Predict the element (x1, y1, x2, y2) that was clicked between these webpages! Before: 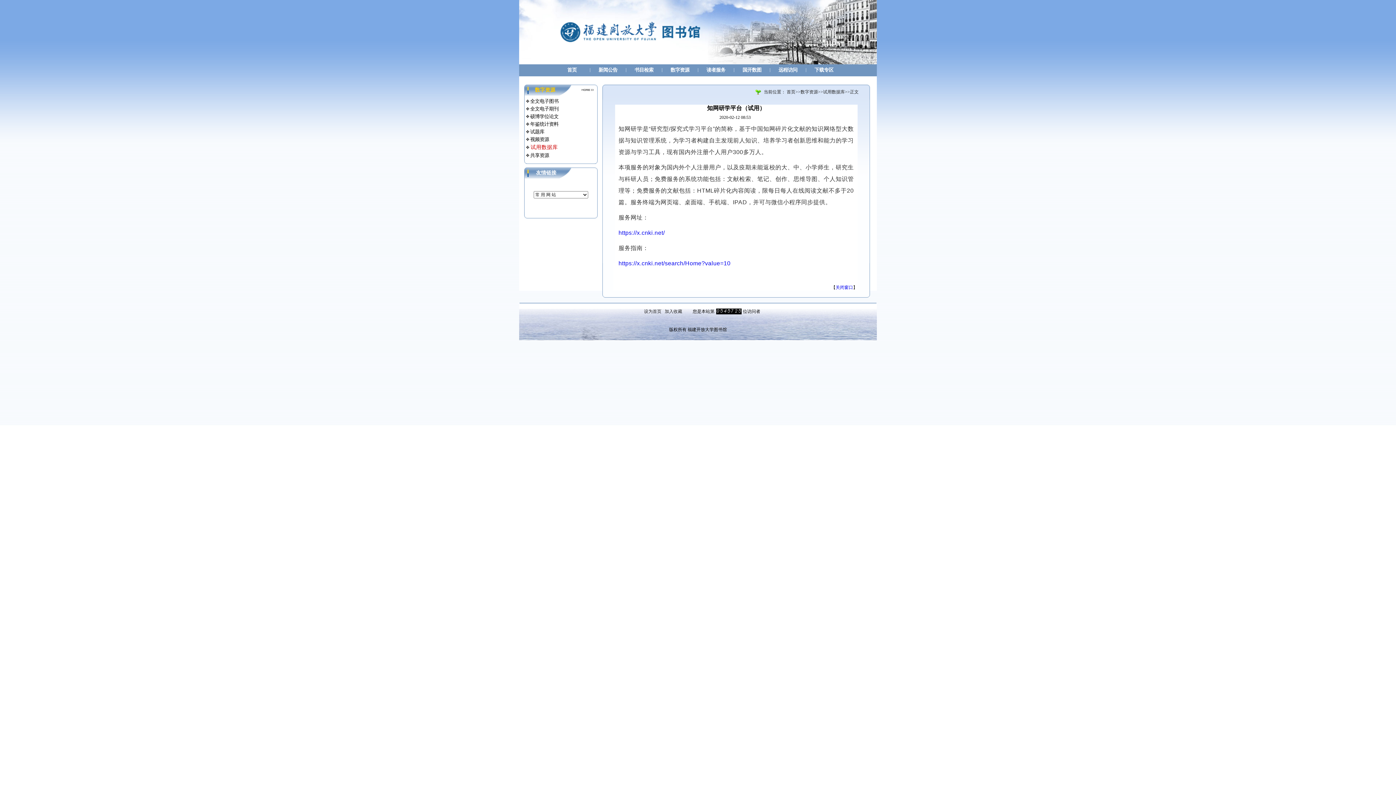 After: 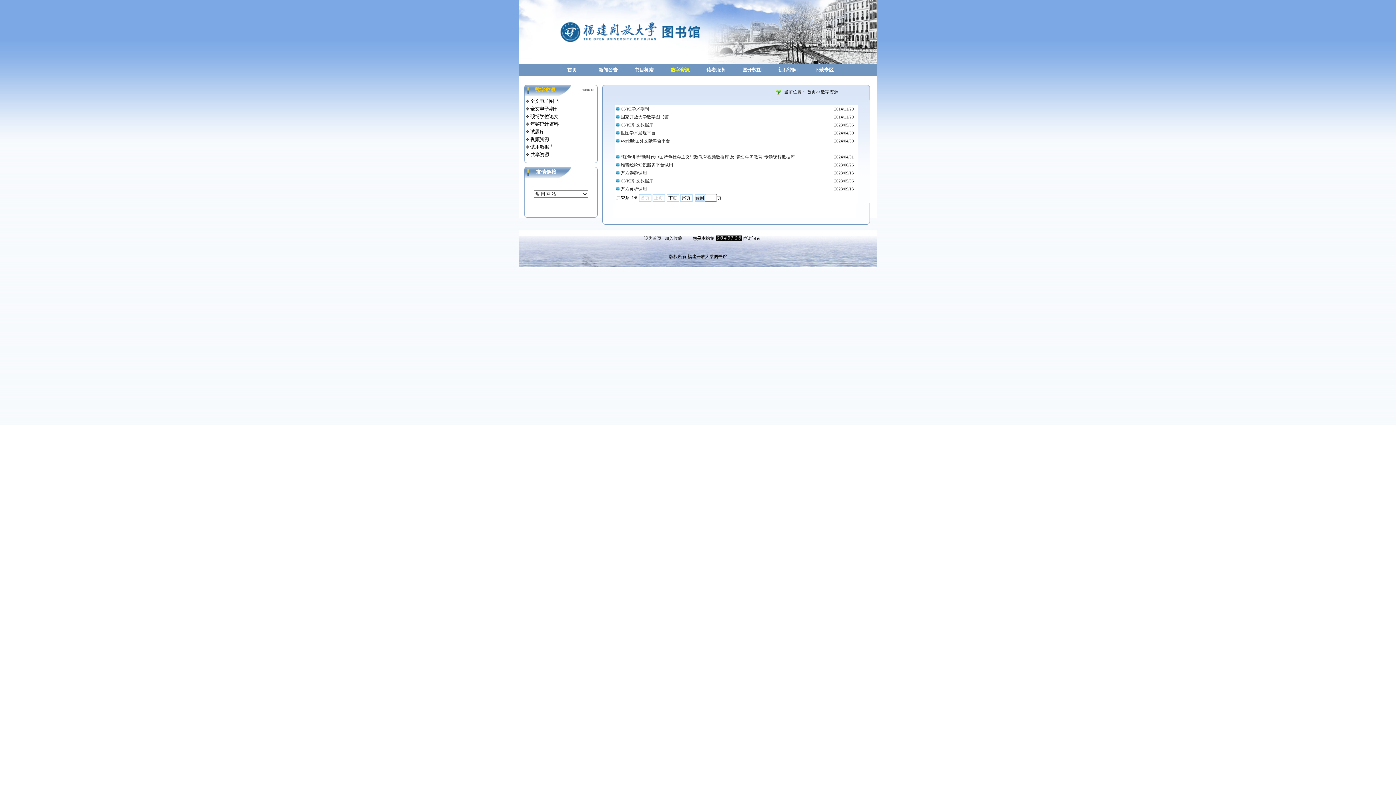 Action: bbox: (581, 85, 593, 92)